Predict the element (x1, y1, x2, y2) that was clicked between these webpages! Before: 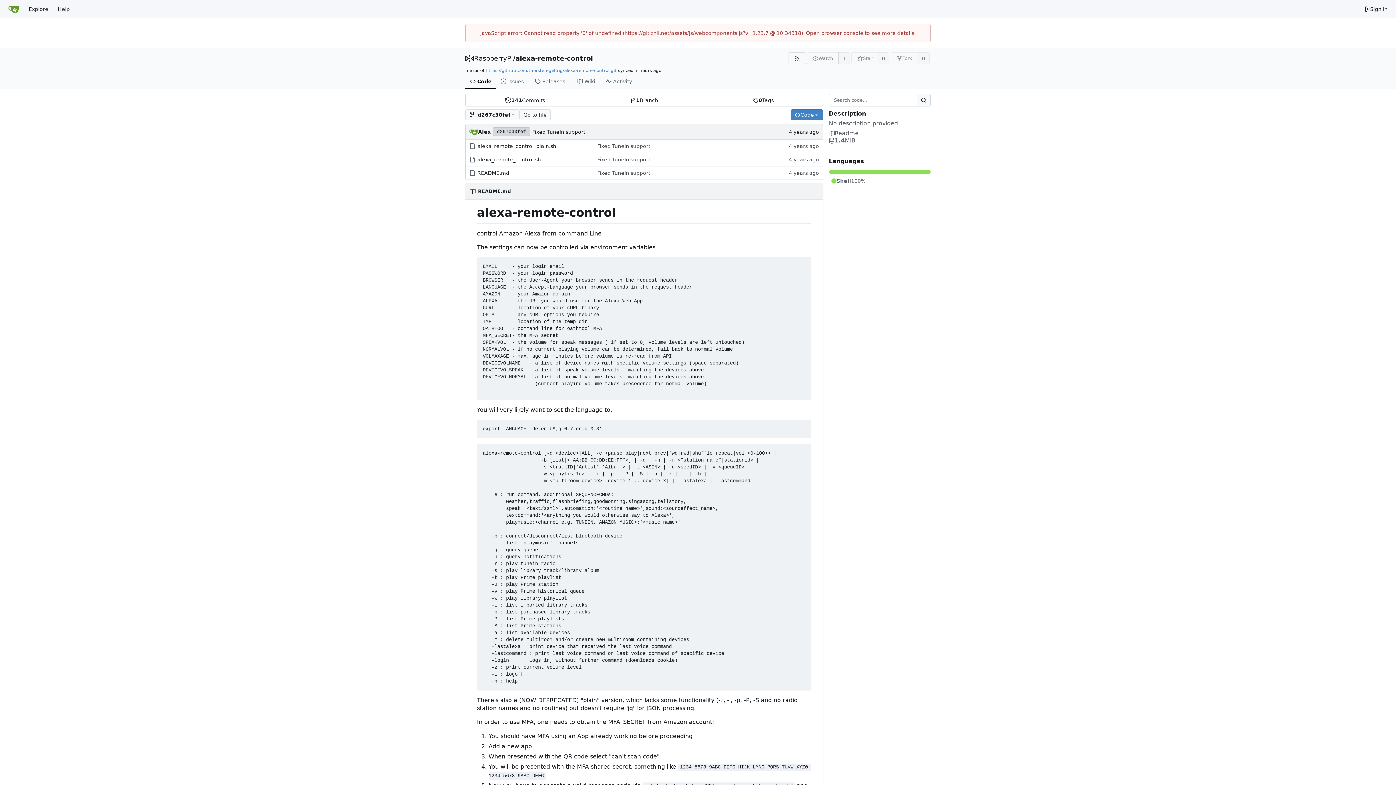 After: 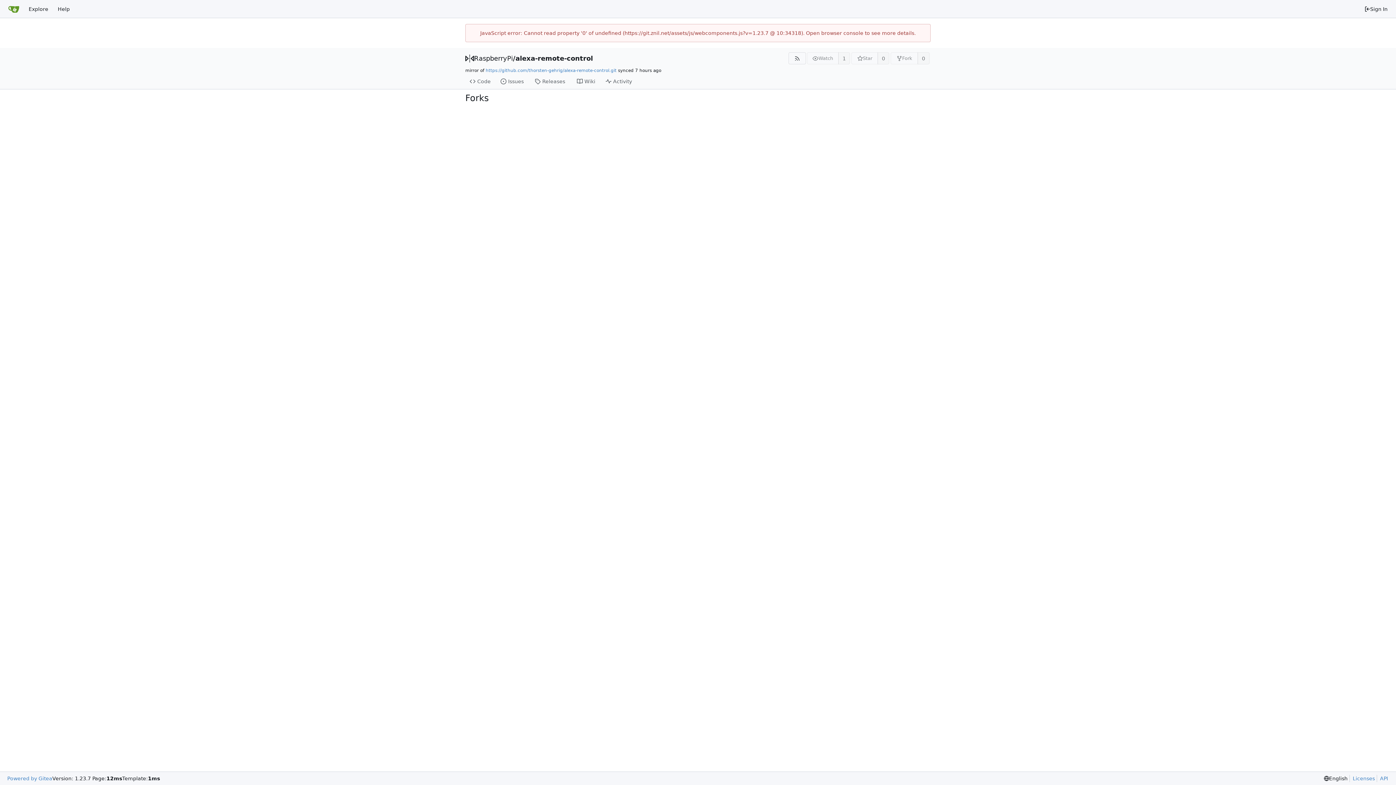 Action: bbox: (917, 52, 929, 64) label: 0